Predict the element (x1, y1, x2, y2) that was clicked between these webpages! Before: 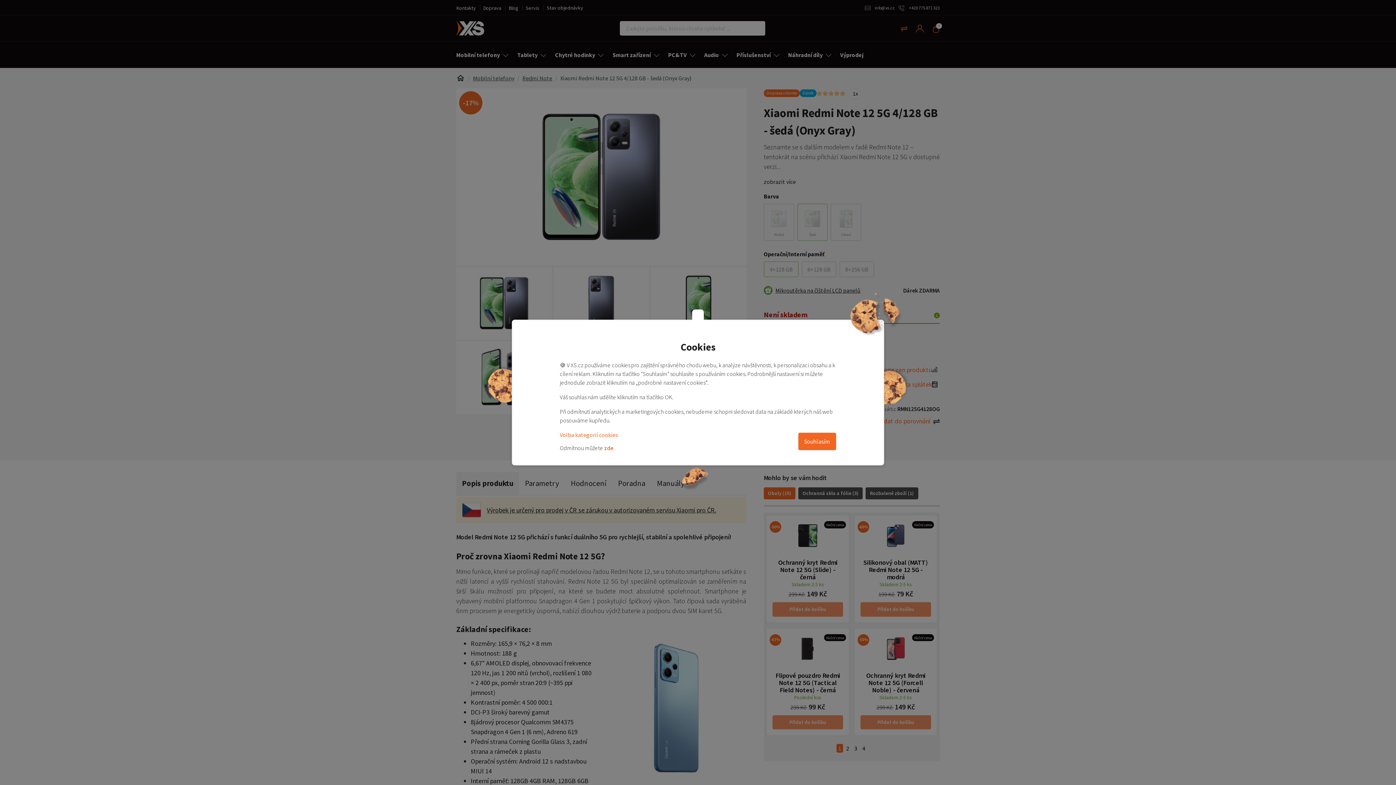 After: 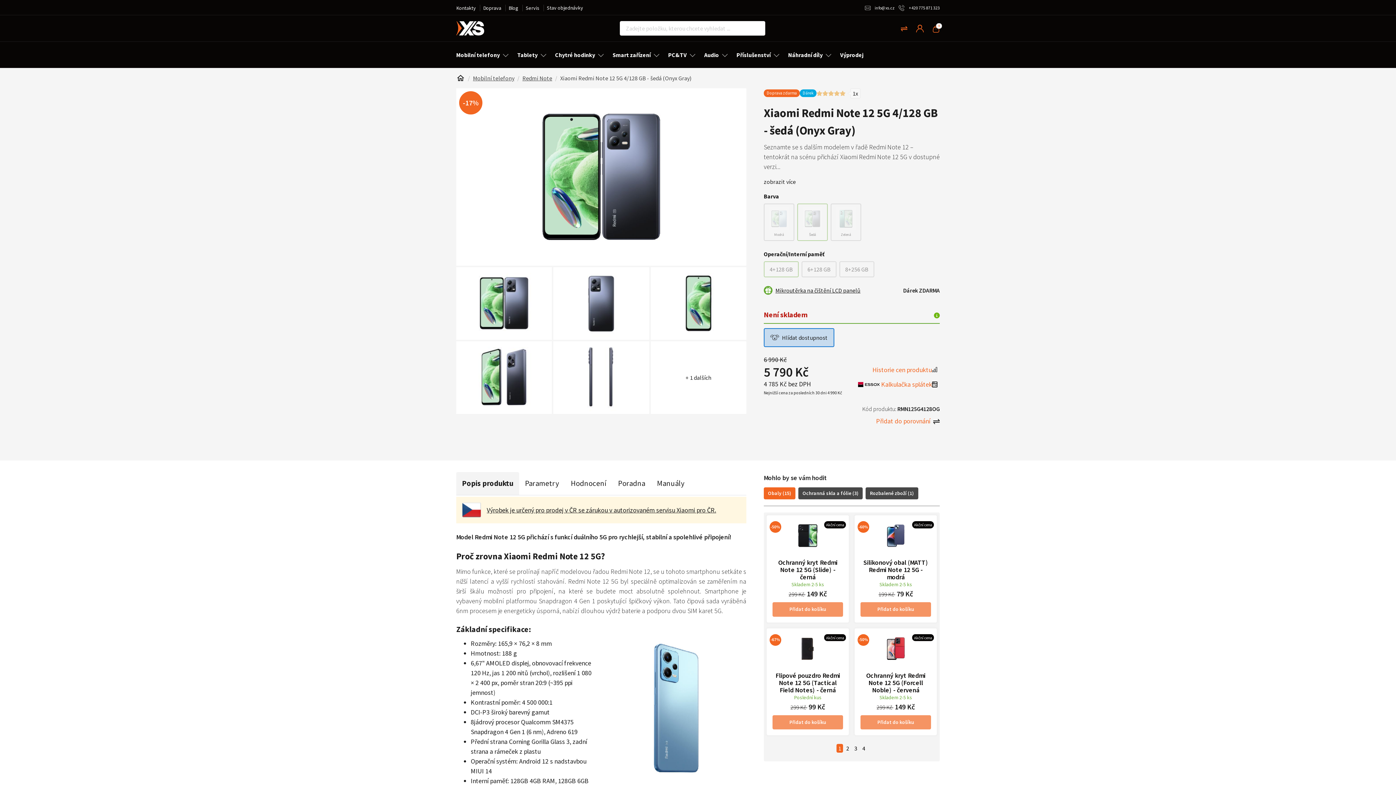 Action: label: Souhlasím bbox: (798, 432, 836, 450)